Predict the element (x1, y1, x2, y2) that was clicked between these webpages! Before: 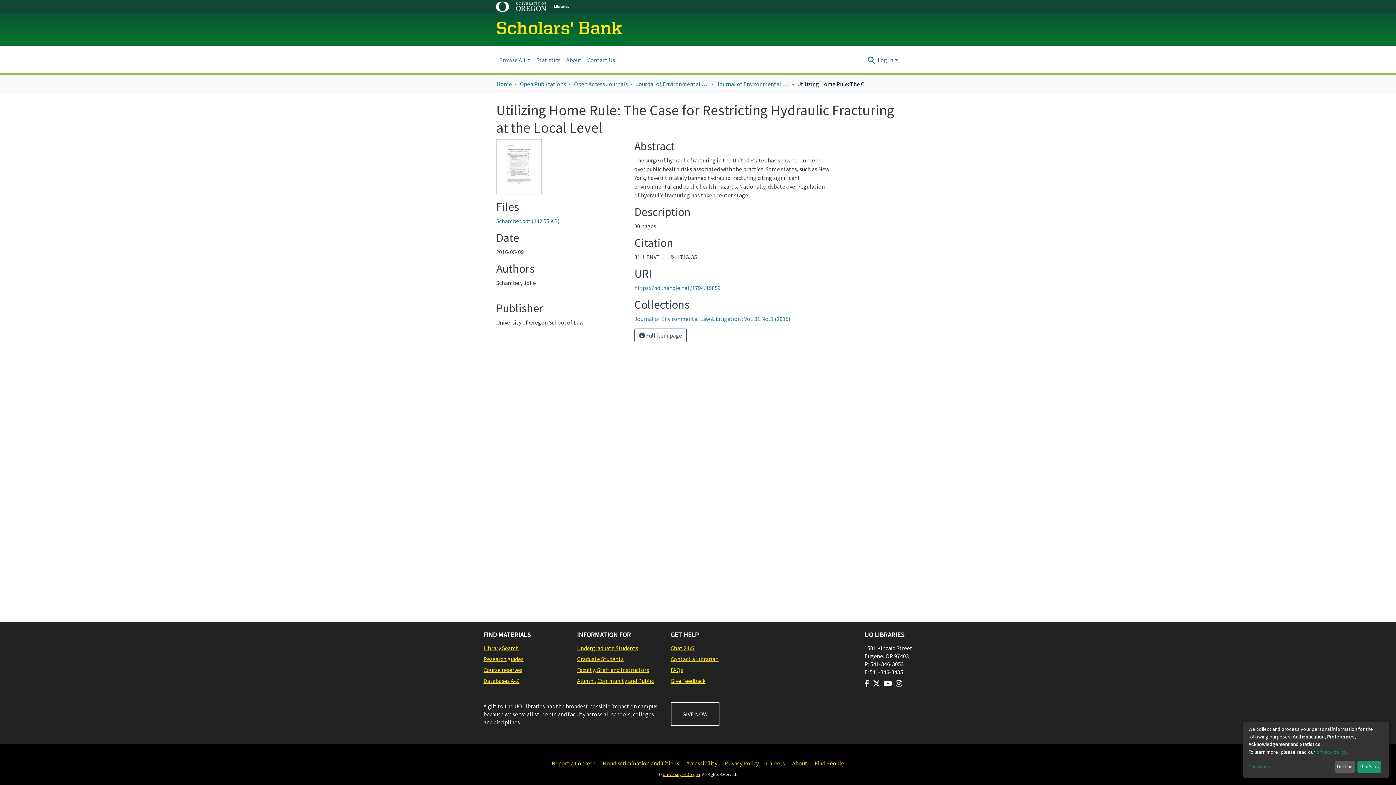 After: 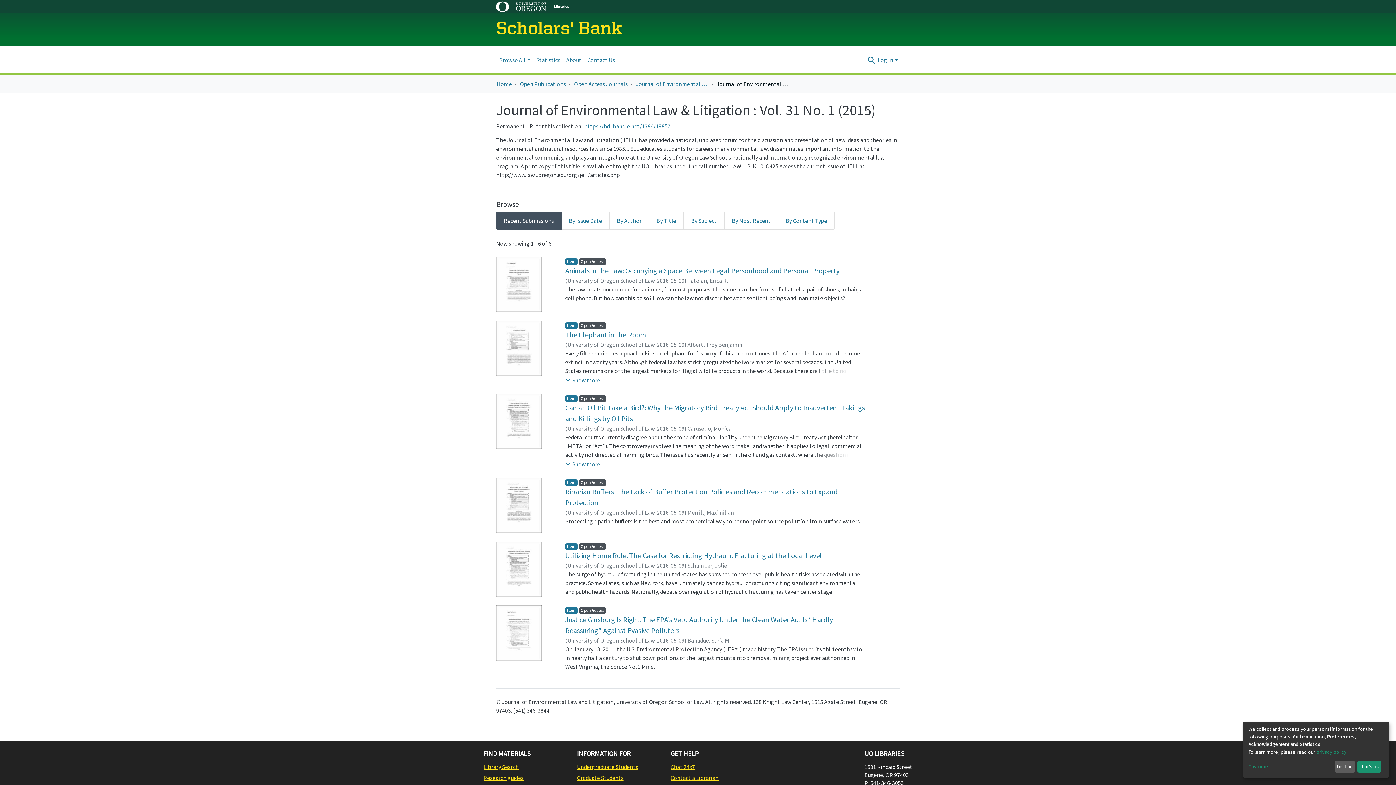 Action: label: Journal of Environmental Law & Litigation : Vol. 31 No. 1 (2015) bbox: (634, 315, 790, 322)